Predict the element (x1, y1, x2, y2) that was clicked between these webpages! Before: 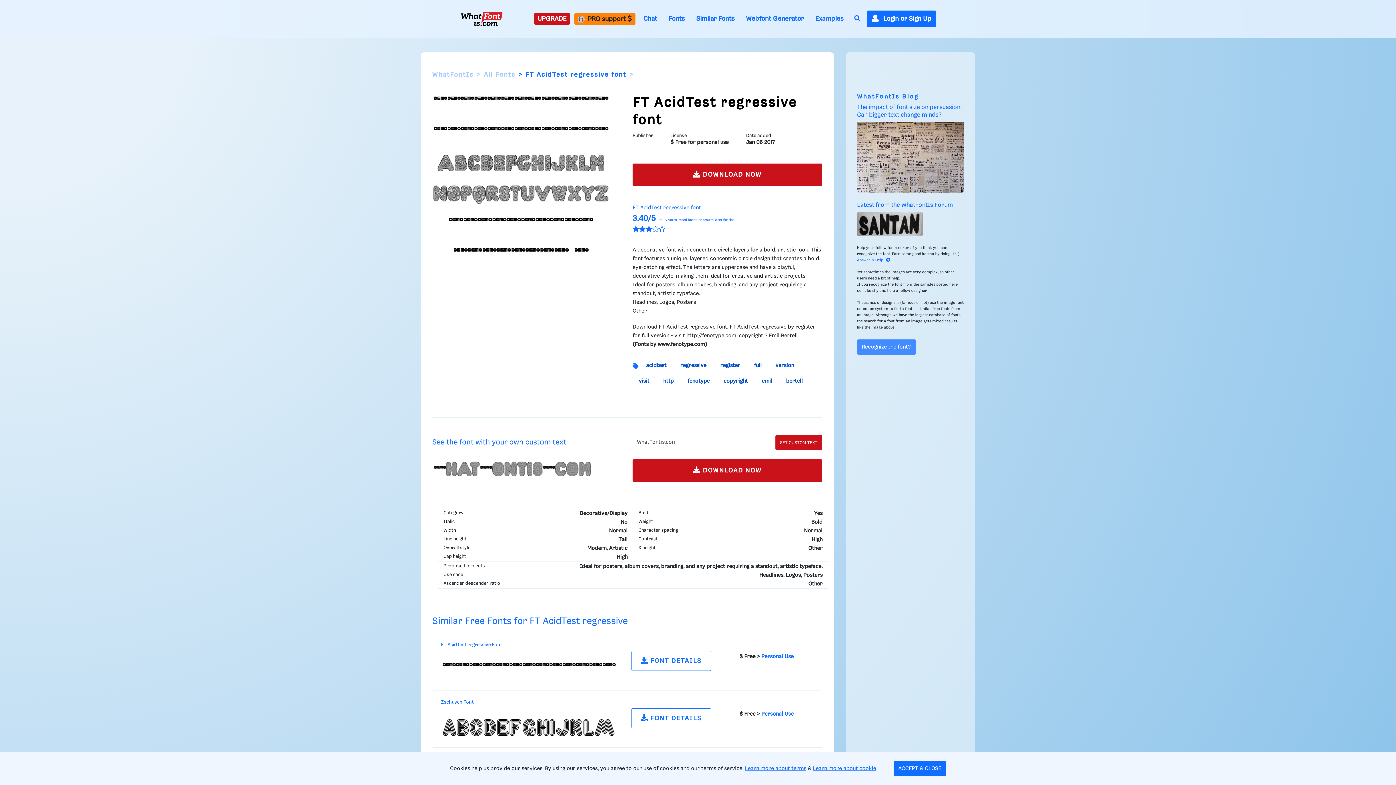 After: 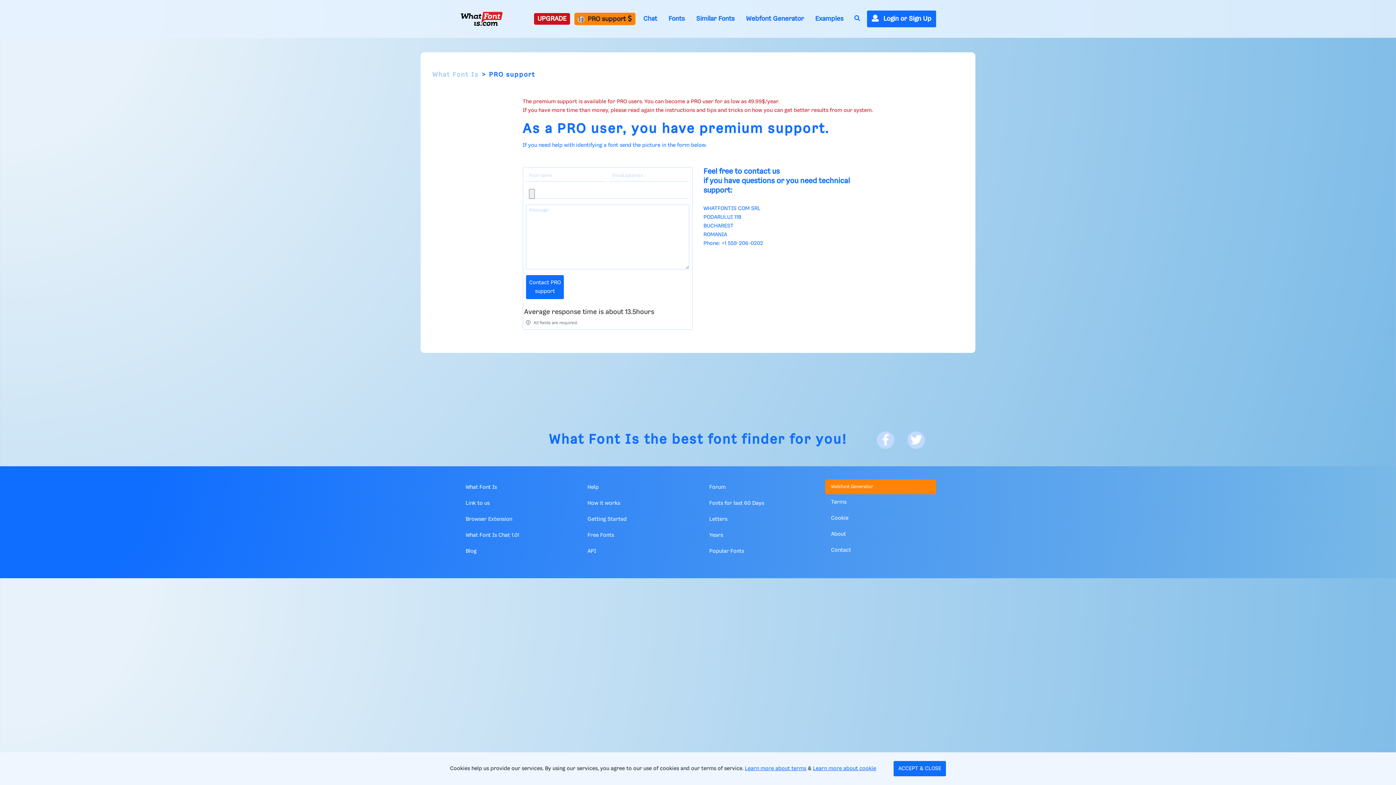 Action: bbox: (574, 12, 635, 25) label: PRO support 